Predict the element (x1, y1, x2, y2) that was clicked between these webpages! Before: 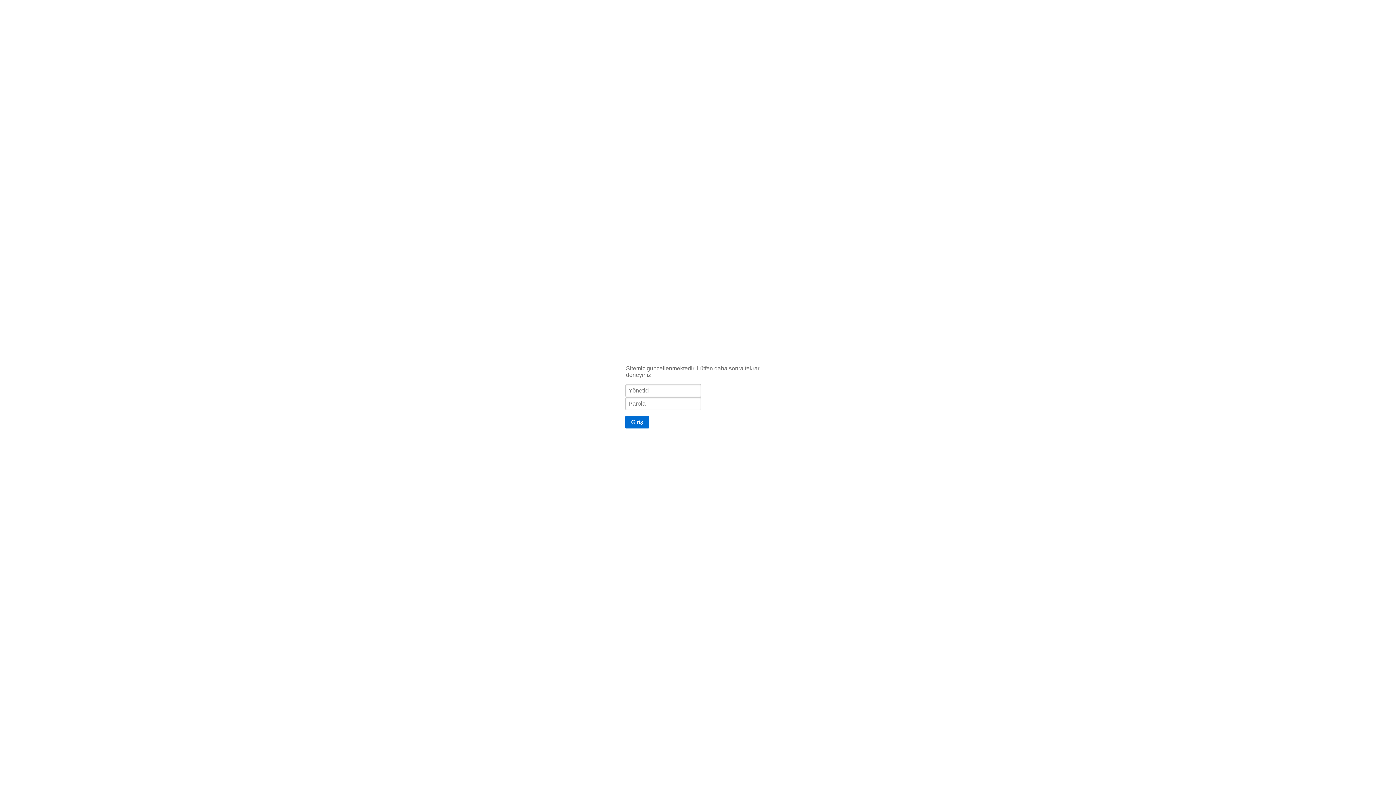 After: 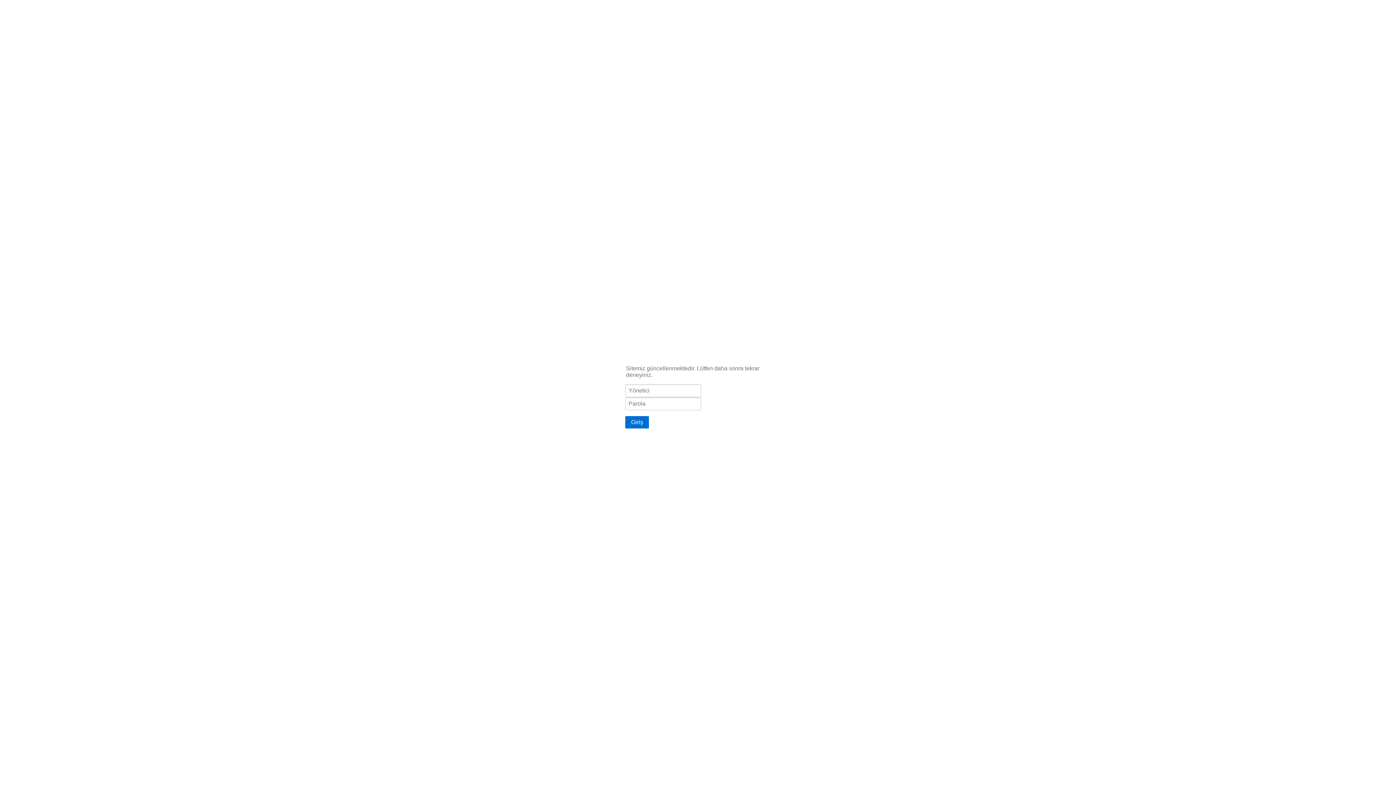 Action: label: Giriş bbox: (625, 416, 649, 428)